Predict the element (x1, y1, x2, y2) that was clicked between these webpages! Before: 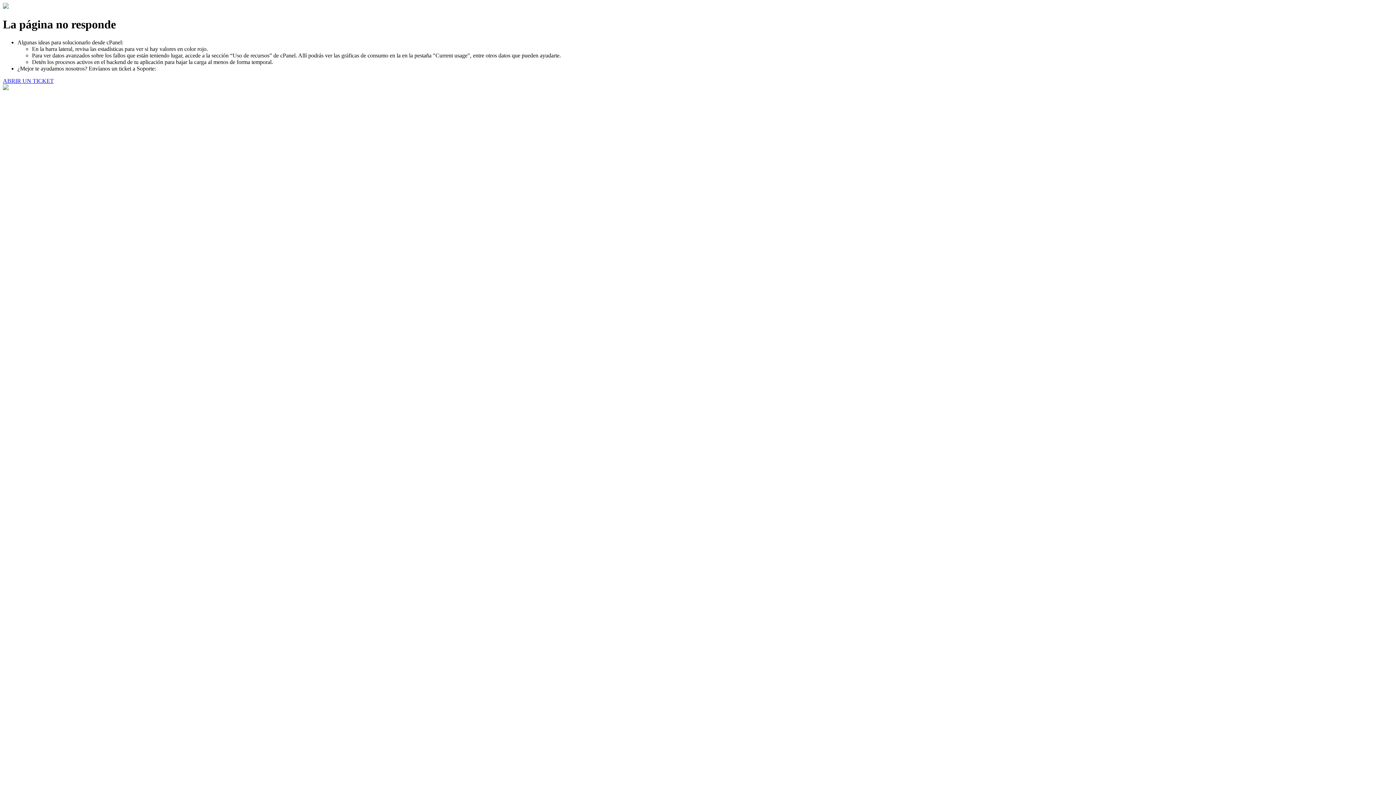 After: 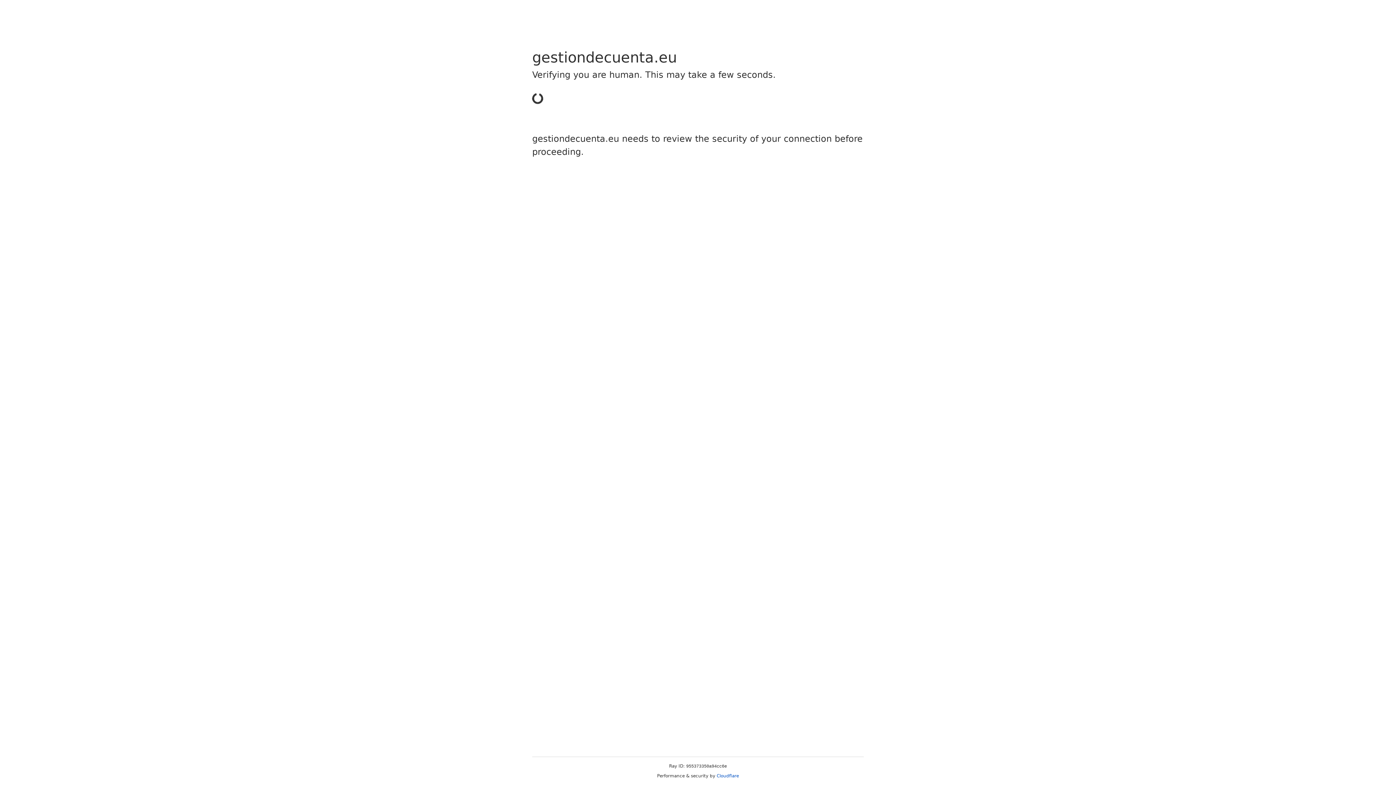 Action: label: ABRIR UN TICKET bbox: (2, 77, 53, 83)